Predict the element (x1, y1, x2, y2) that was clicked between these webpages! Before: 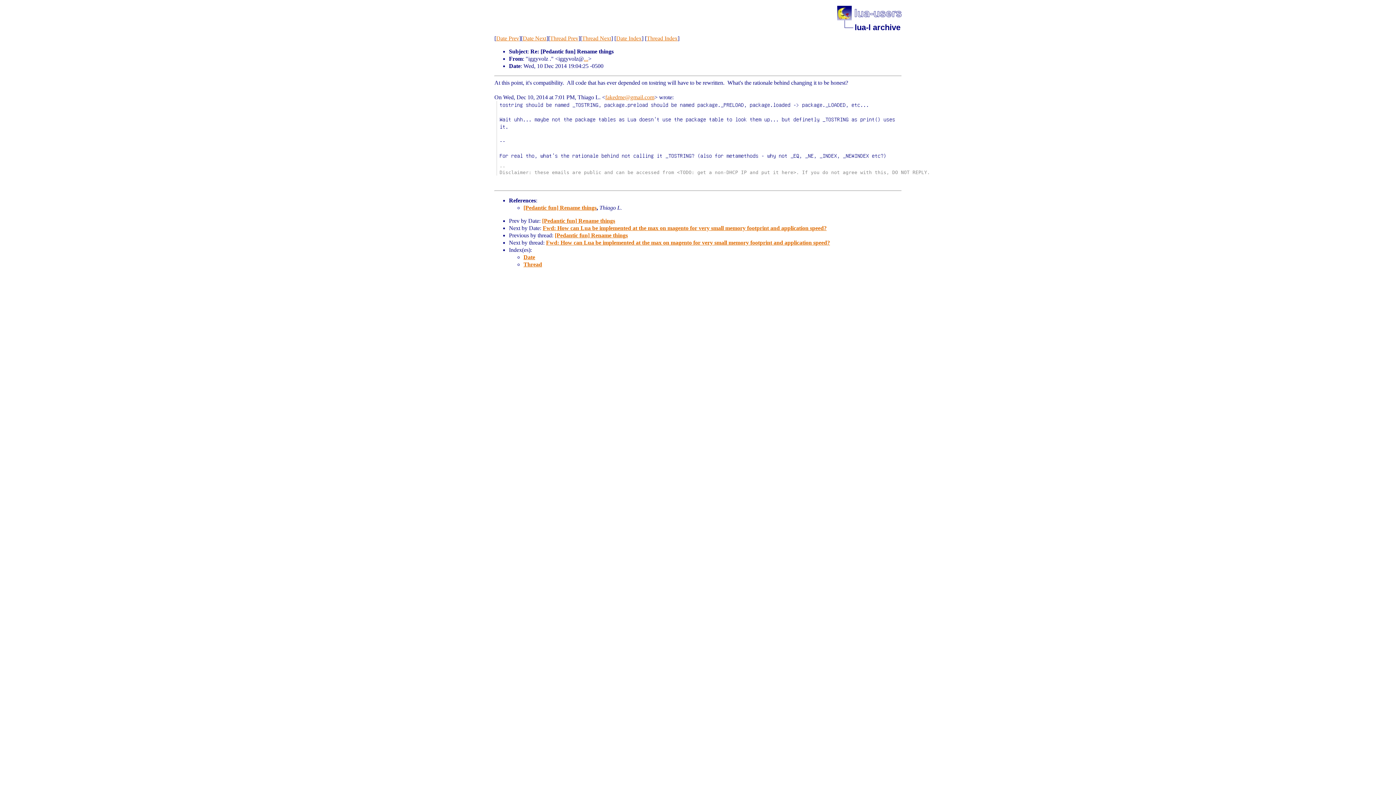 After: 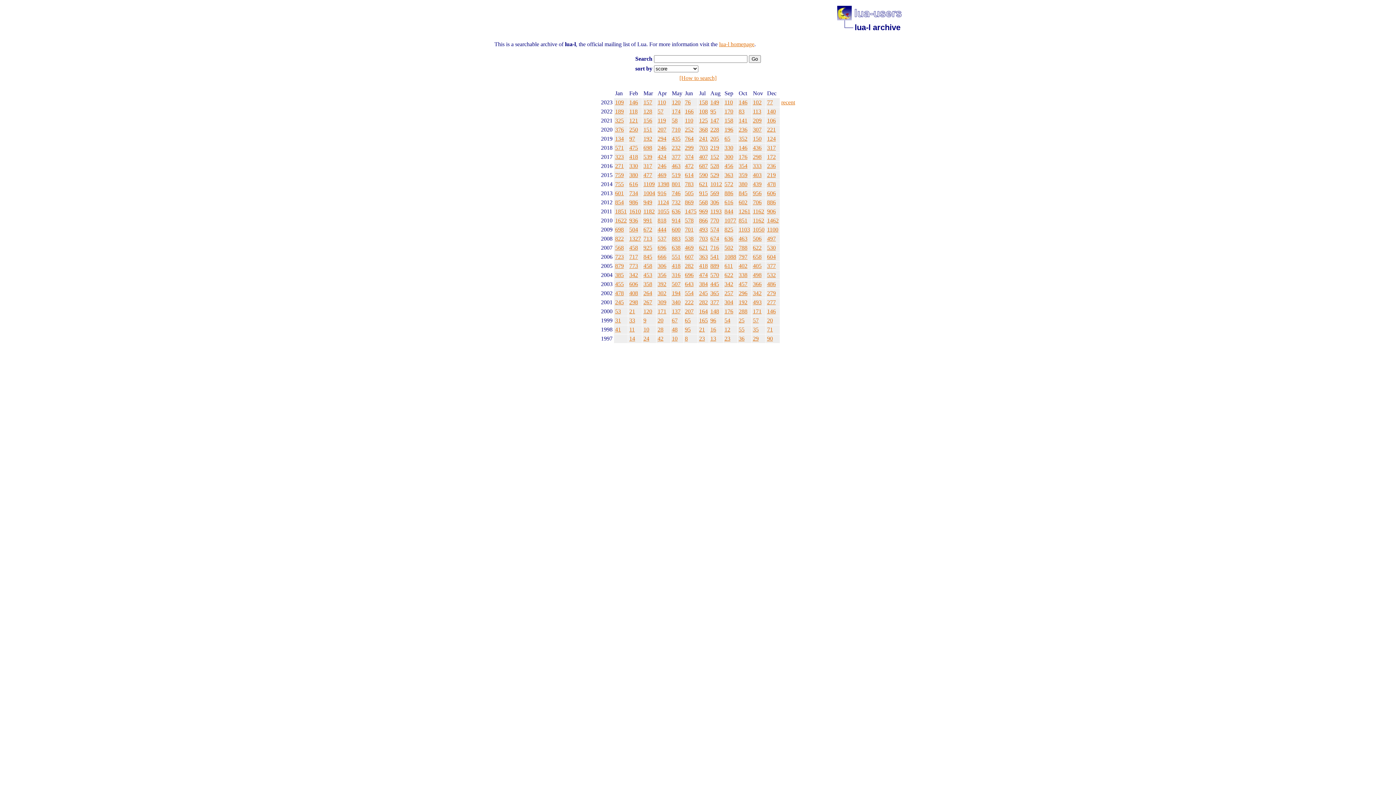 Action: label: lua-l archive bbox: (854, 22, 900, 32)